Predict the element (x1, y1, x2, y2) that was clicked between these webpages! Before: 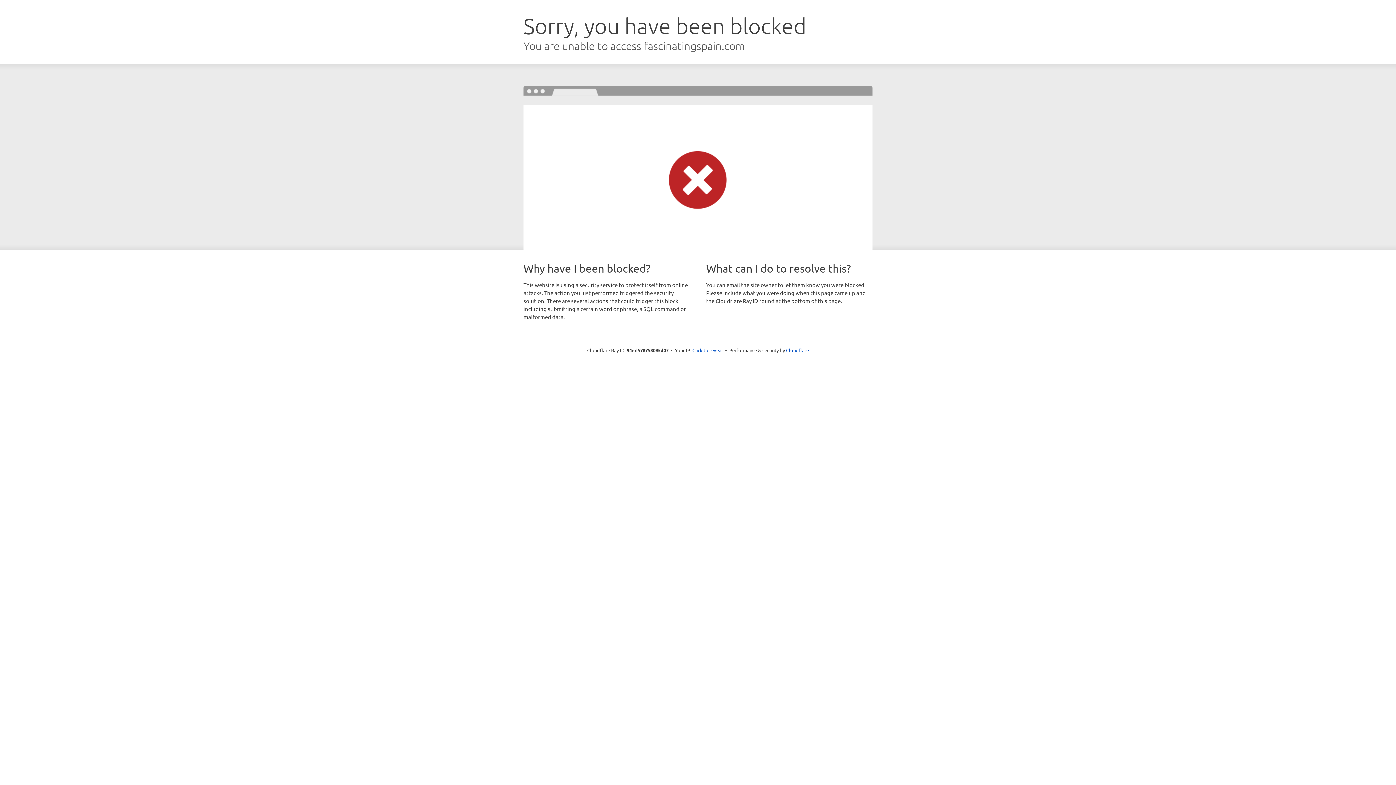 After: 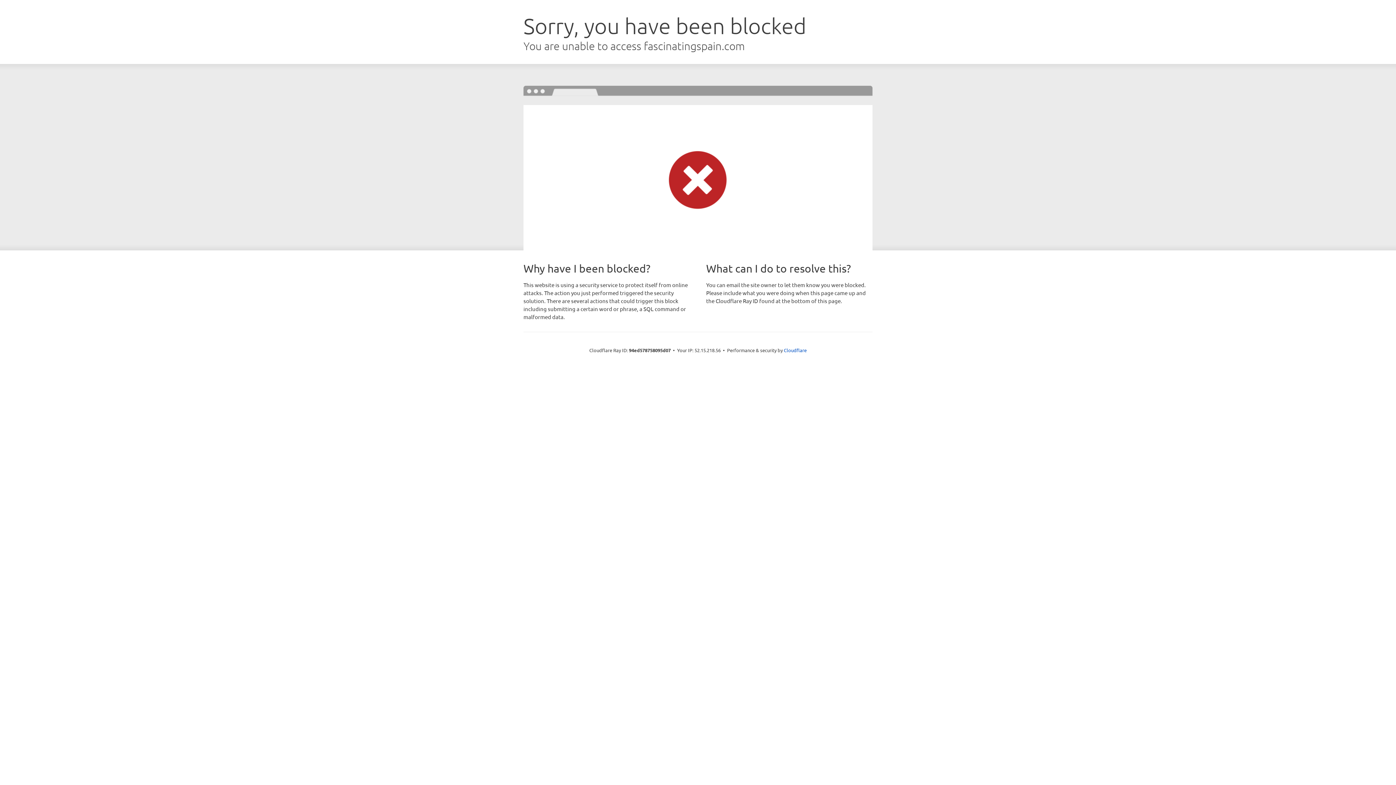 Action: label: Click to reveal bbox: (692, 346, 723, 353)